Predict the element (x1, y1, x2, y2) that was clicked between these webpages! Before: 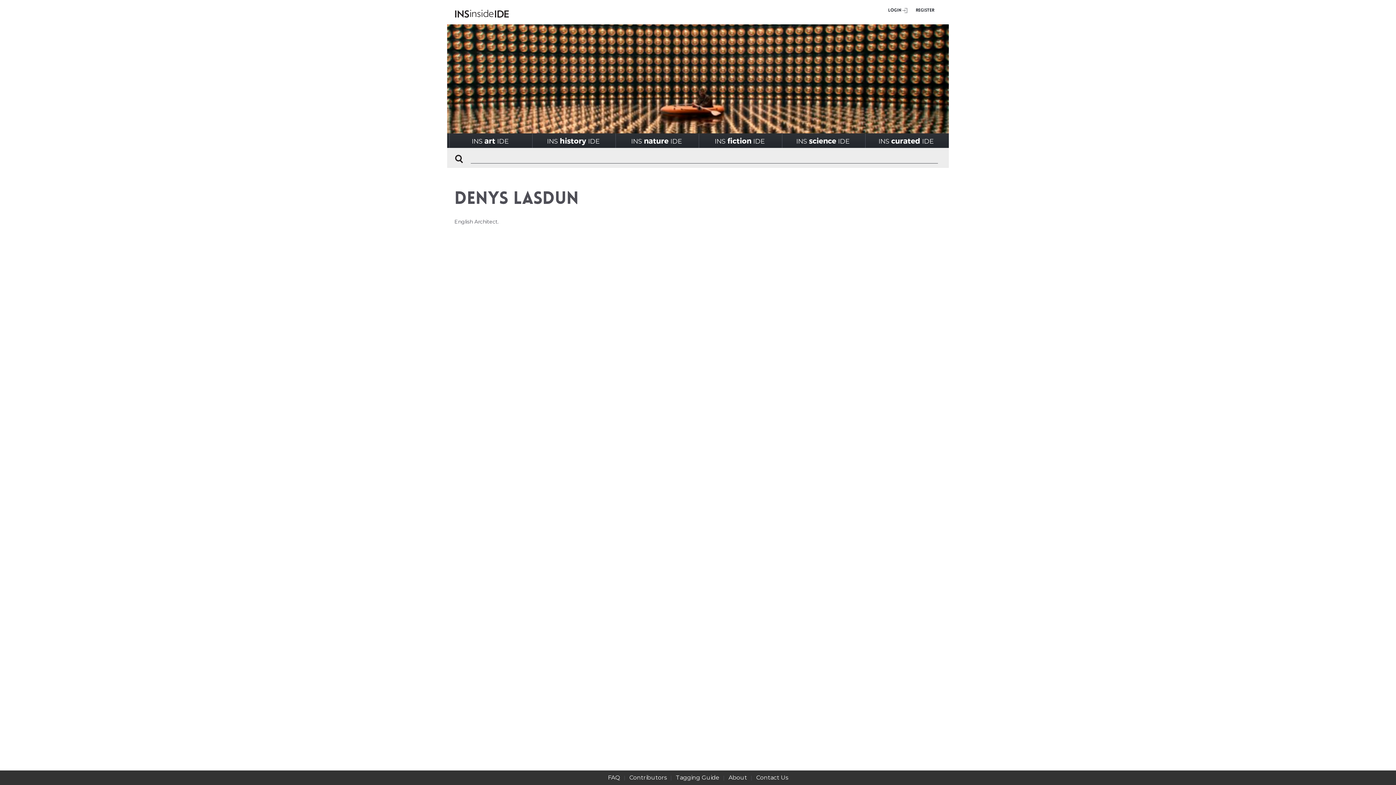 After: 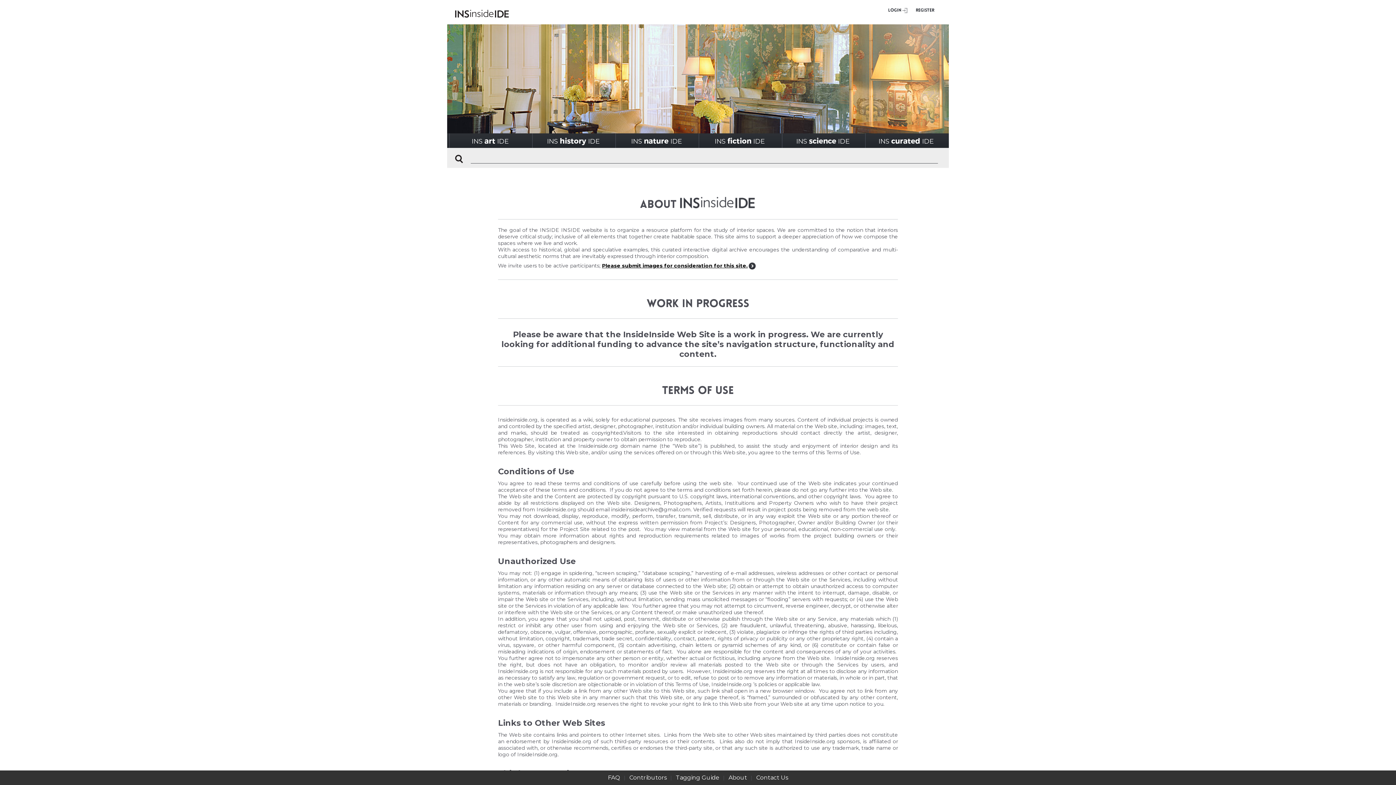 Action: bbox: (726, 770, 749, 785) label: About